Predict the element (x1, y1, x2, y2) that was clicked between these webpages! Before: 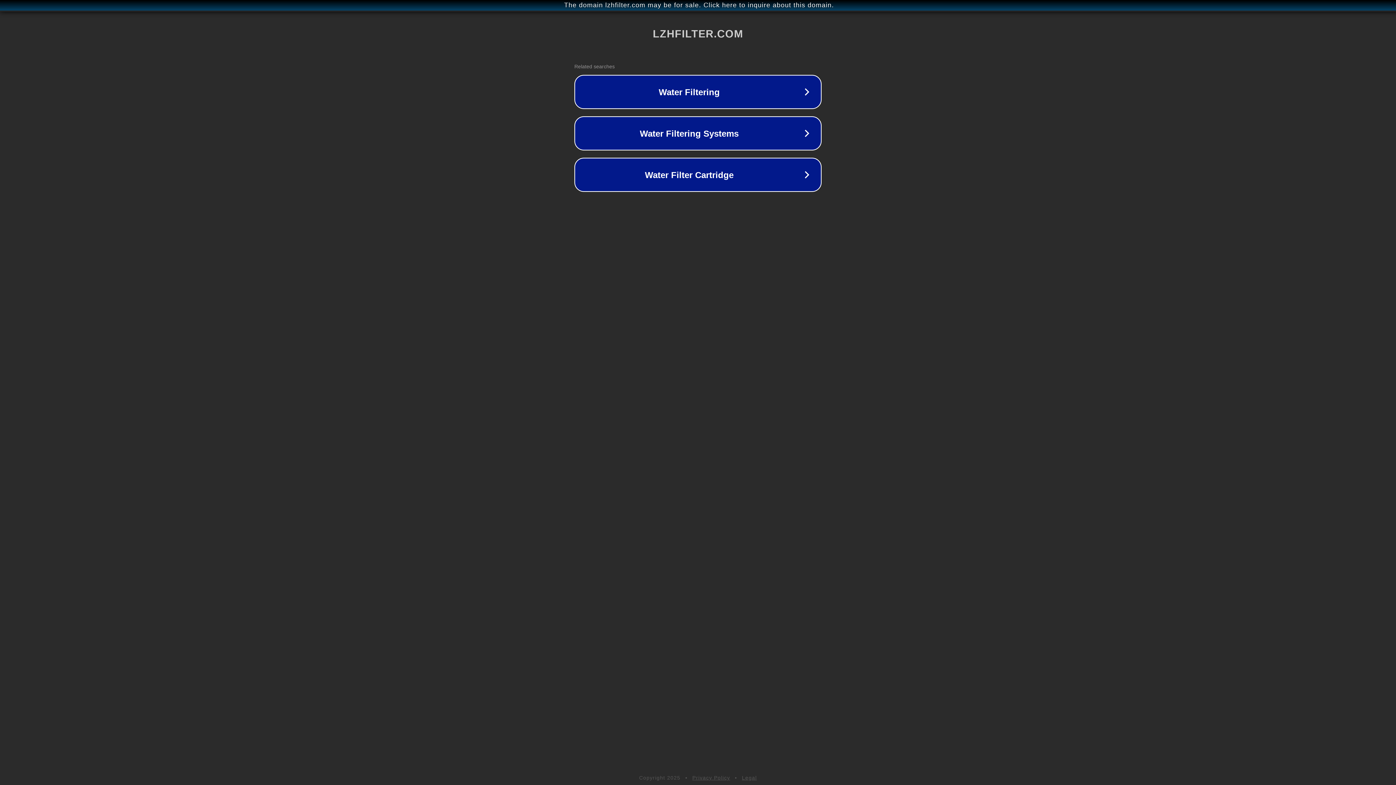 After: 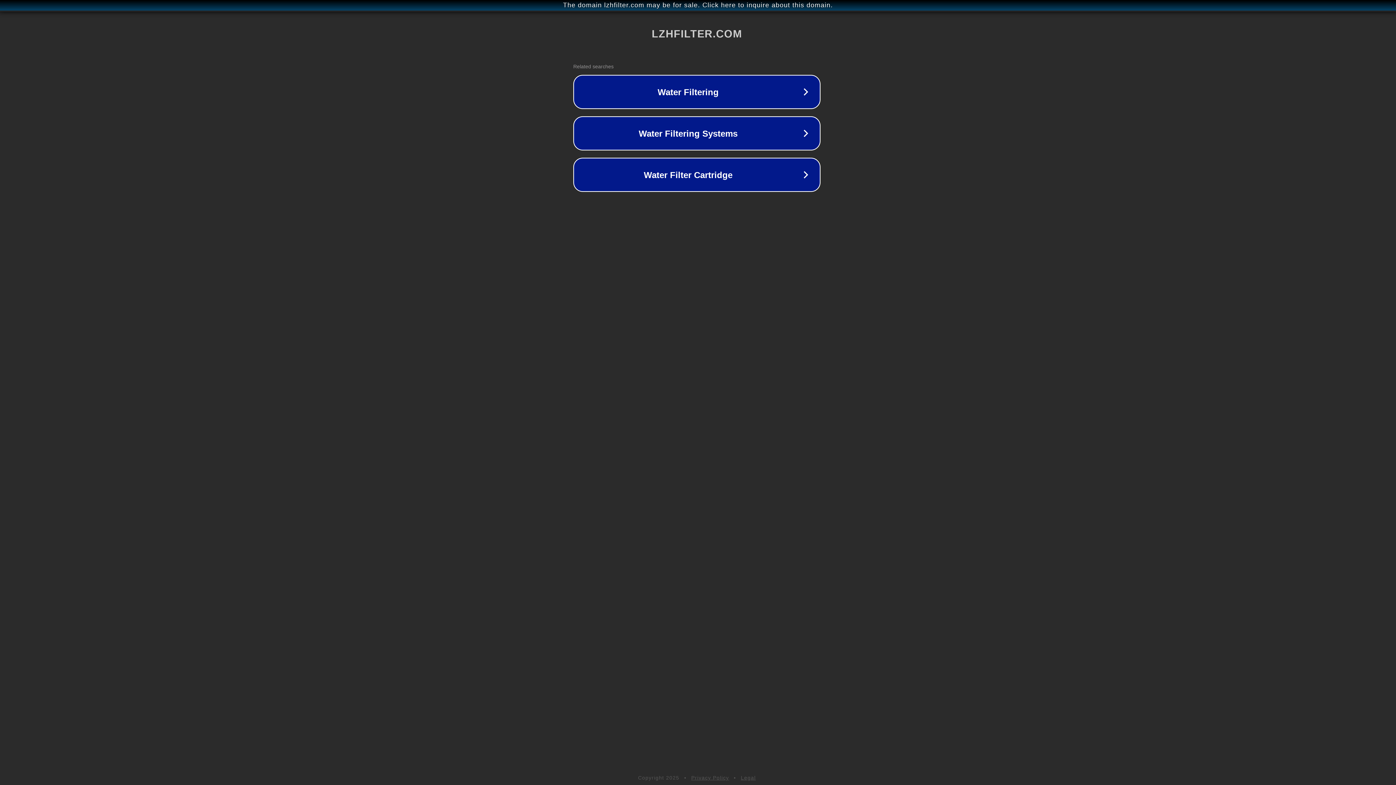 Action: bbox: (1, 1, 1397, 9) label: The domain lzhfilter.com may be for sale. Click here to inquire about this domain.